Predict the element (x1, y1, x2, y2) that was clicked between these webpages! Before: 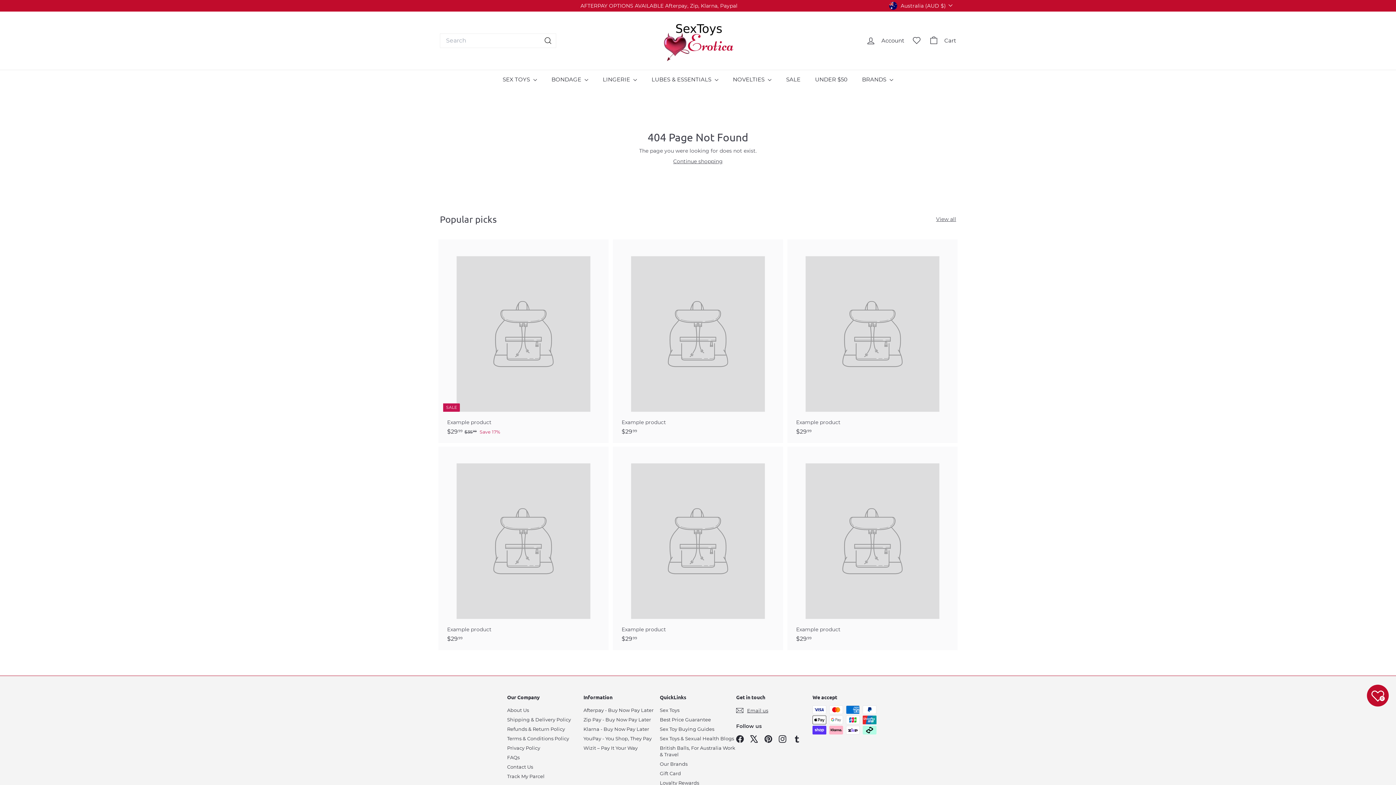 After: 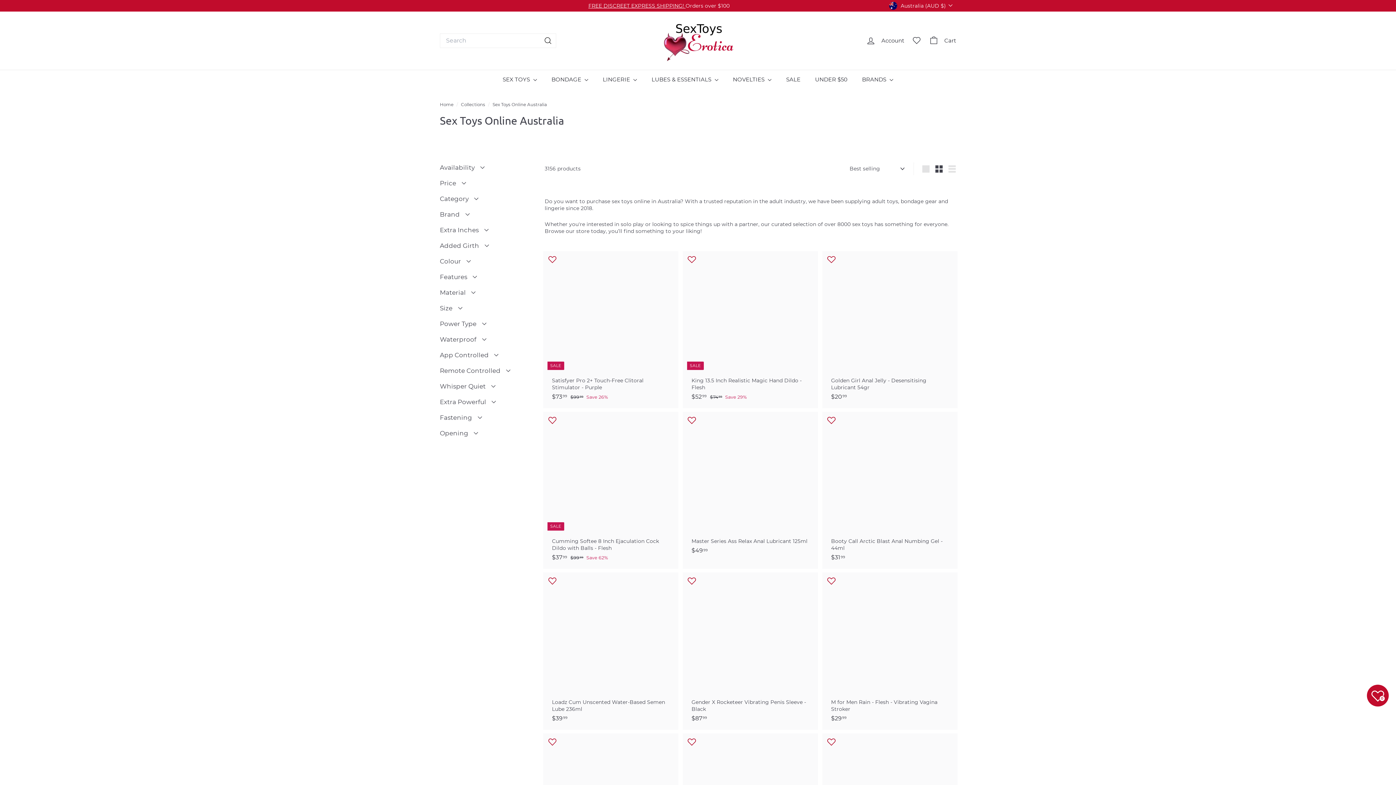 Action: bbox: (660, 705, 679, 715) label: Sex Toys